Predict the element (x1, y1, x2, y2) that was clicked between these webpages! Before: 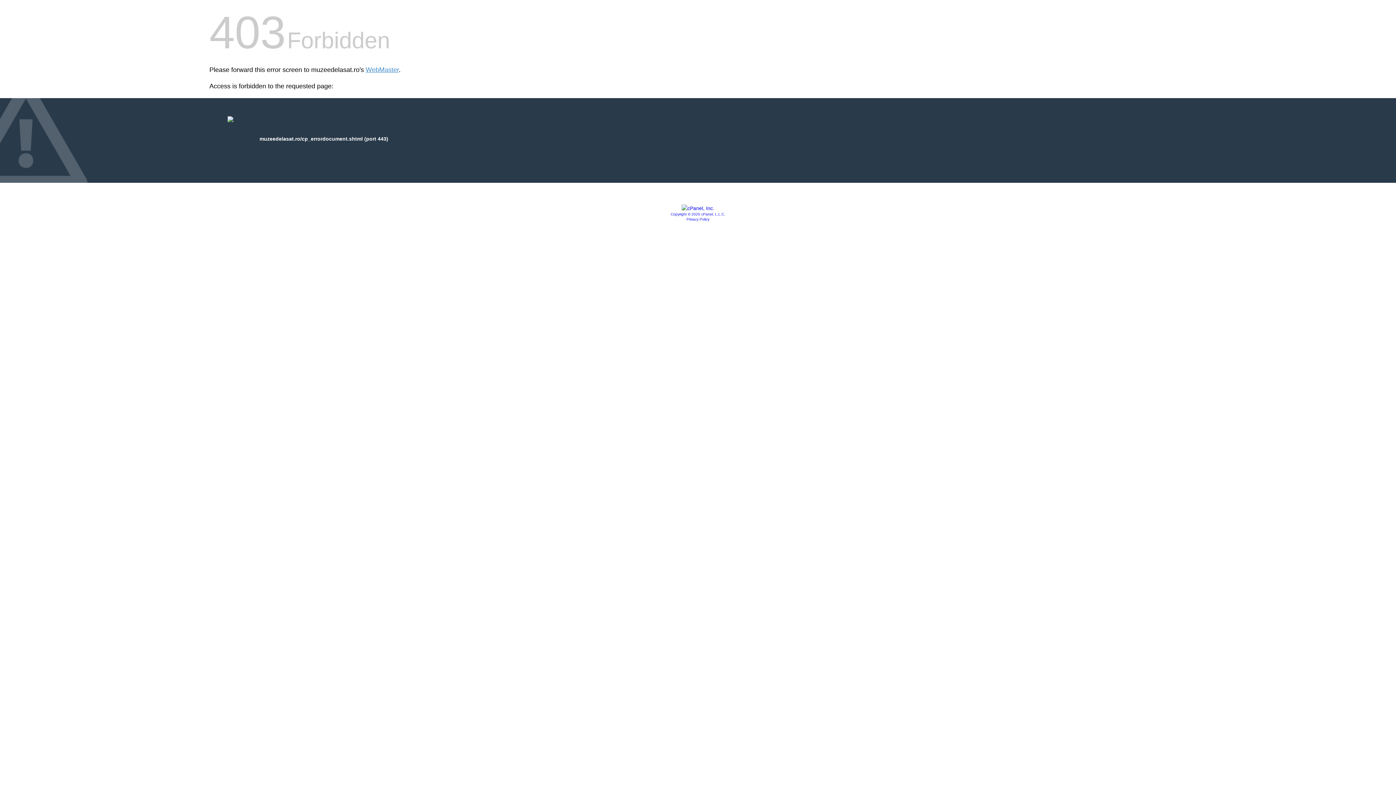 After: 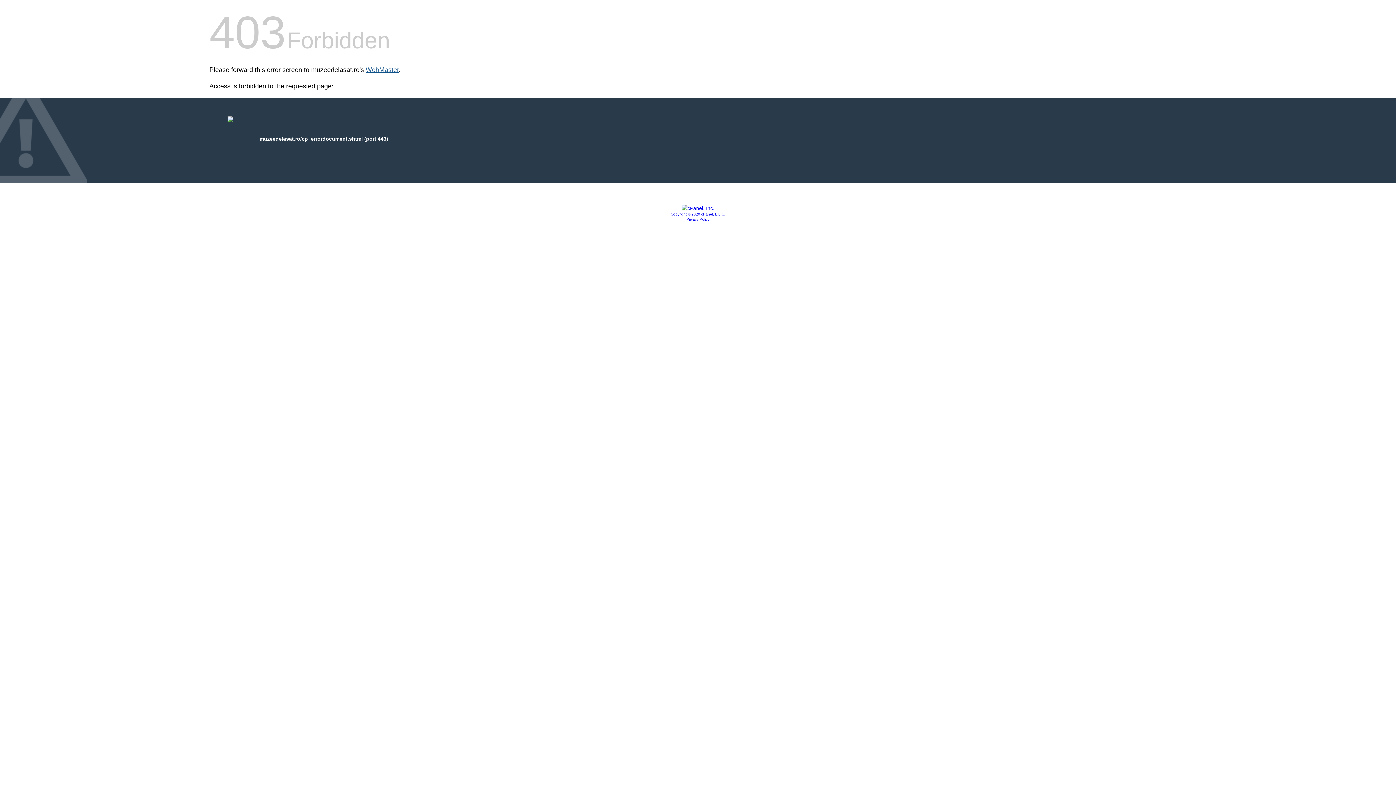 Action: label: WebMaster bbox: (365, 66, 398, 73)